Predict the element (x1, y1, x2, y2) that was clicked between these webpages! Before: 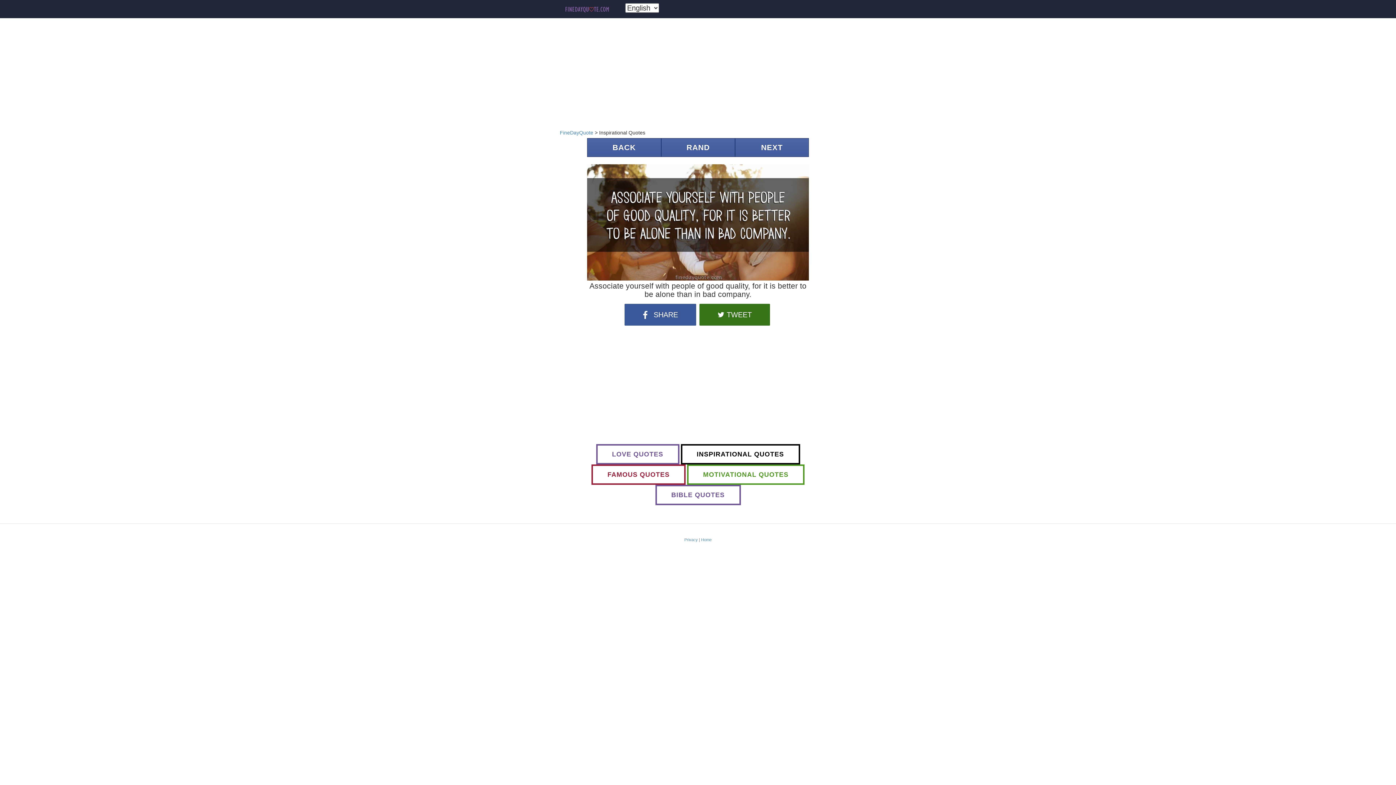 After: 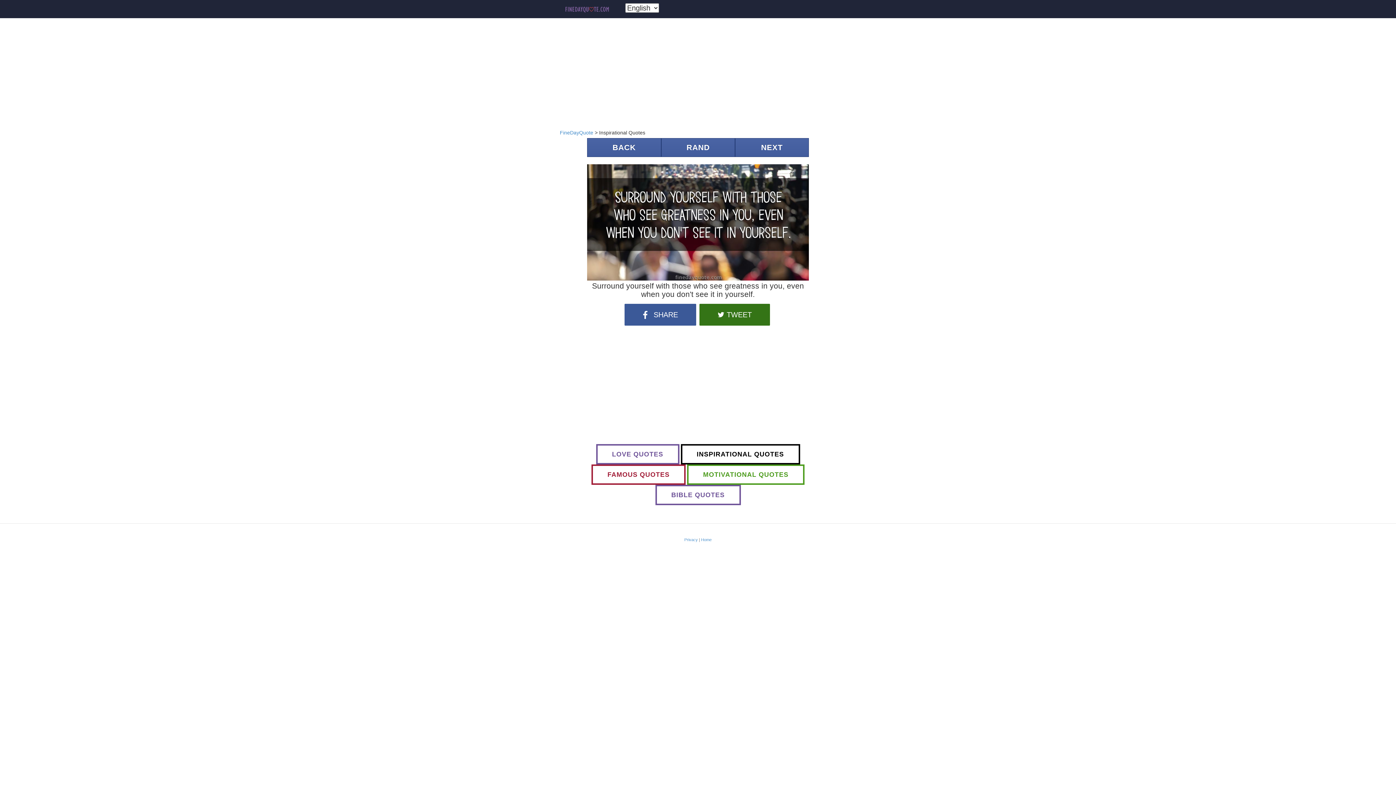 Action: bbox: (735, 138, 809, 157) label: NEXT